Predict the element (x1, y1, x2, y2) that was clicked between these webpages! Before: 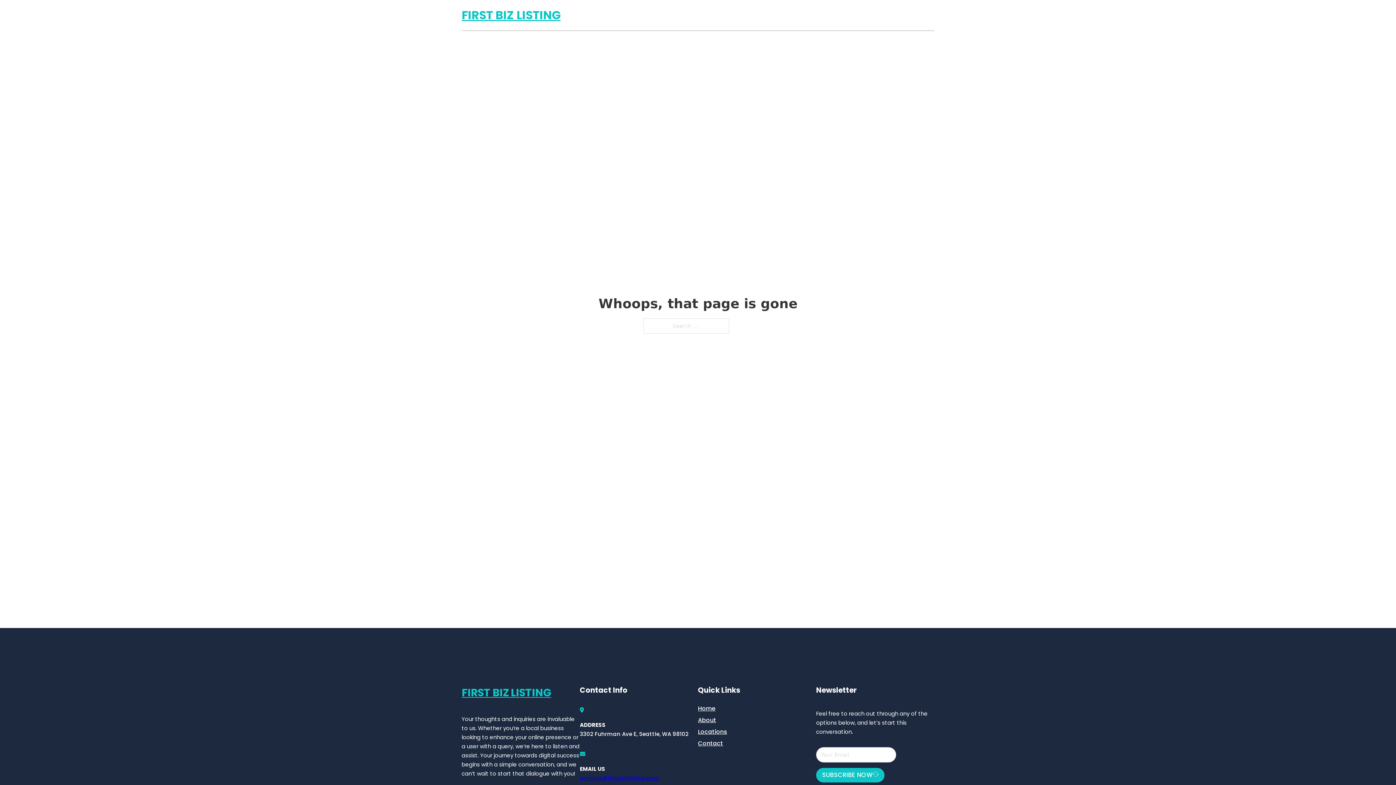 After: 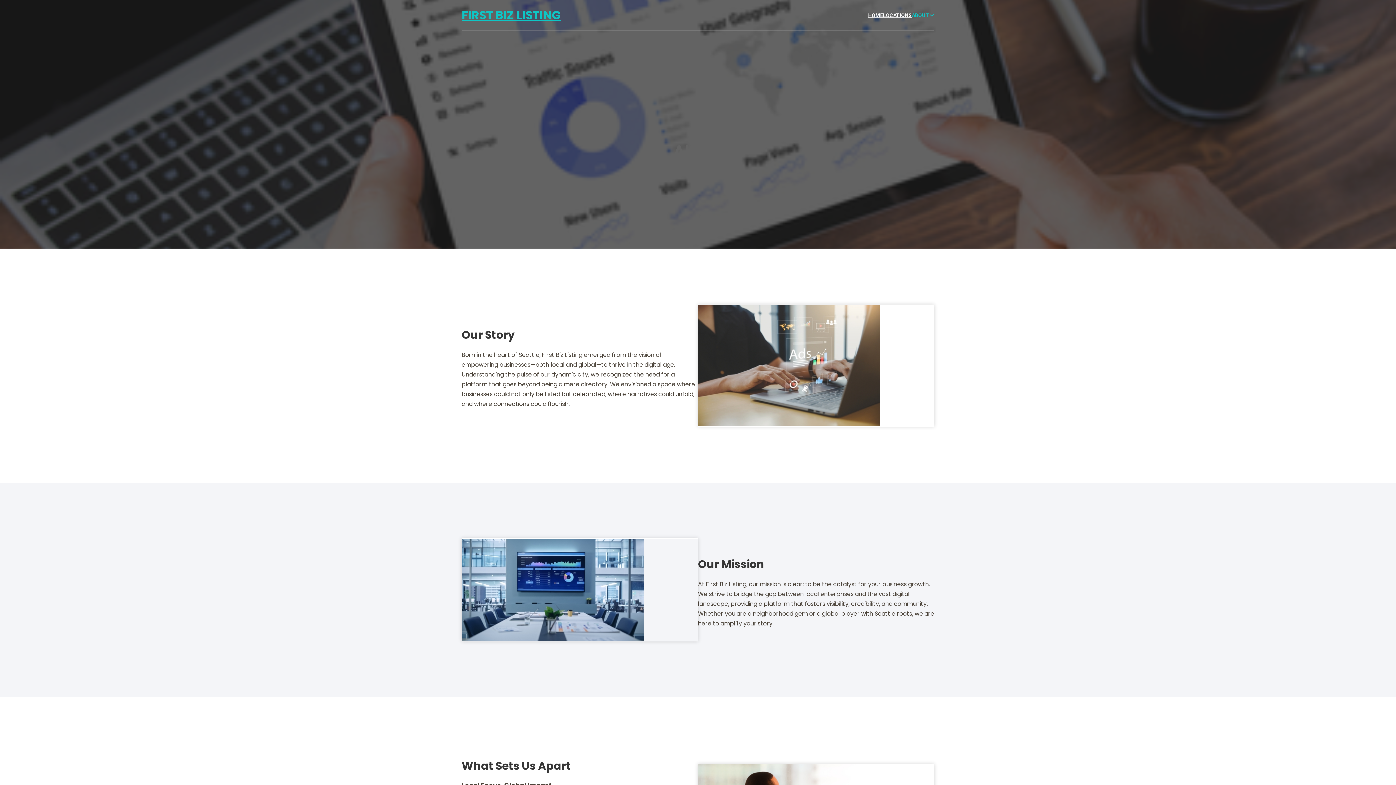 Action: bbox: (698, 715, 716, 725) label: About